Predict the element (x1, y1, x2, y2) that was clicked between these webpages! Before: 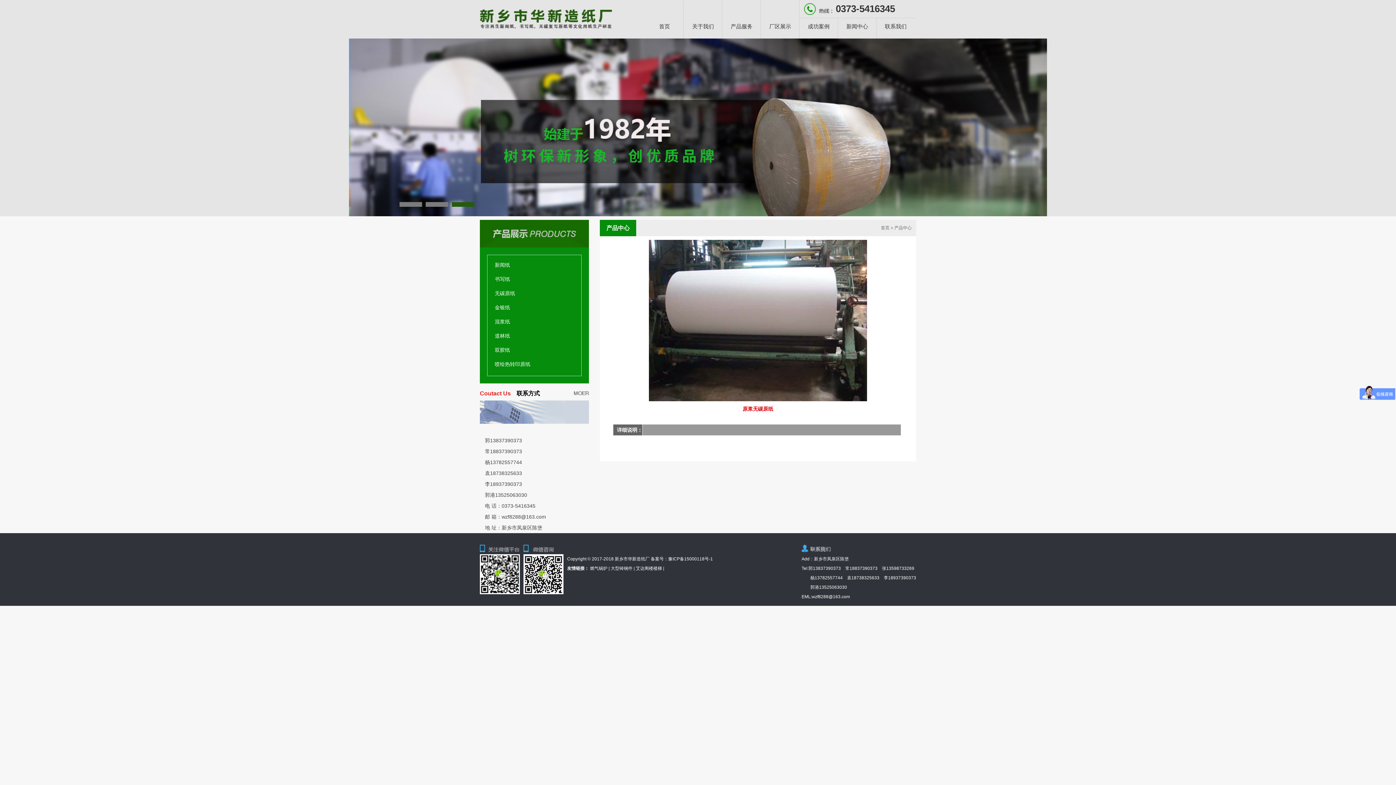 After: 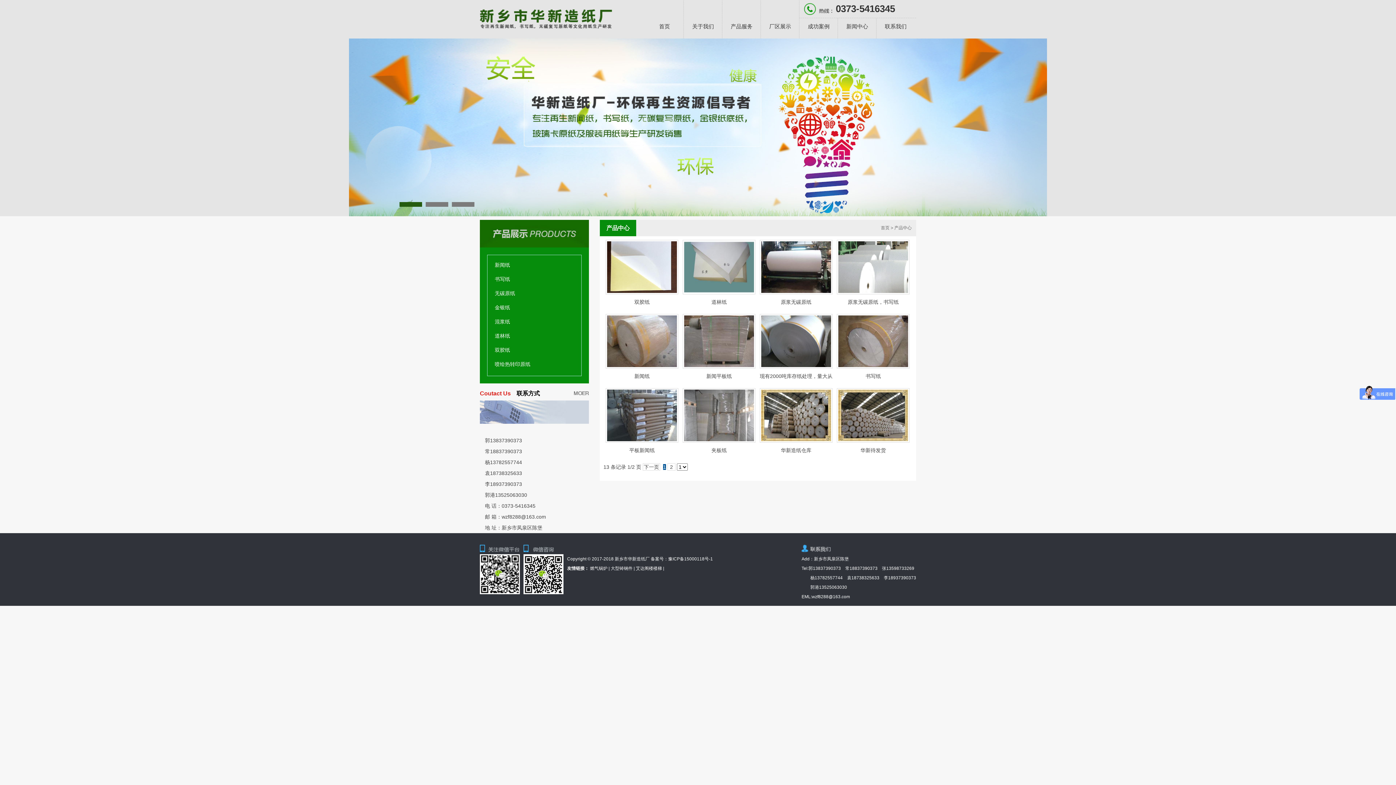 Action: bbox: (722, 0, 761, 38) label: 产品服务